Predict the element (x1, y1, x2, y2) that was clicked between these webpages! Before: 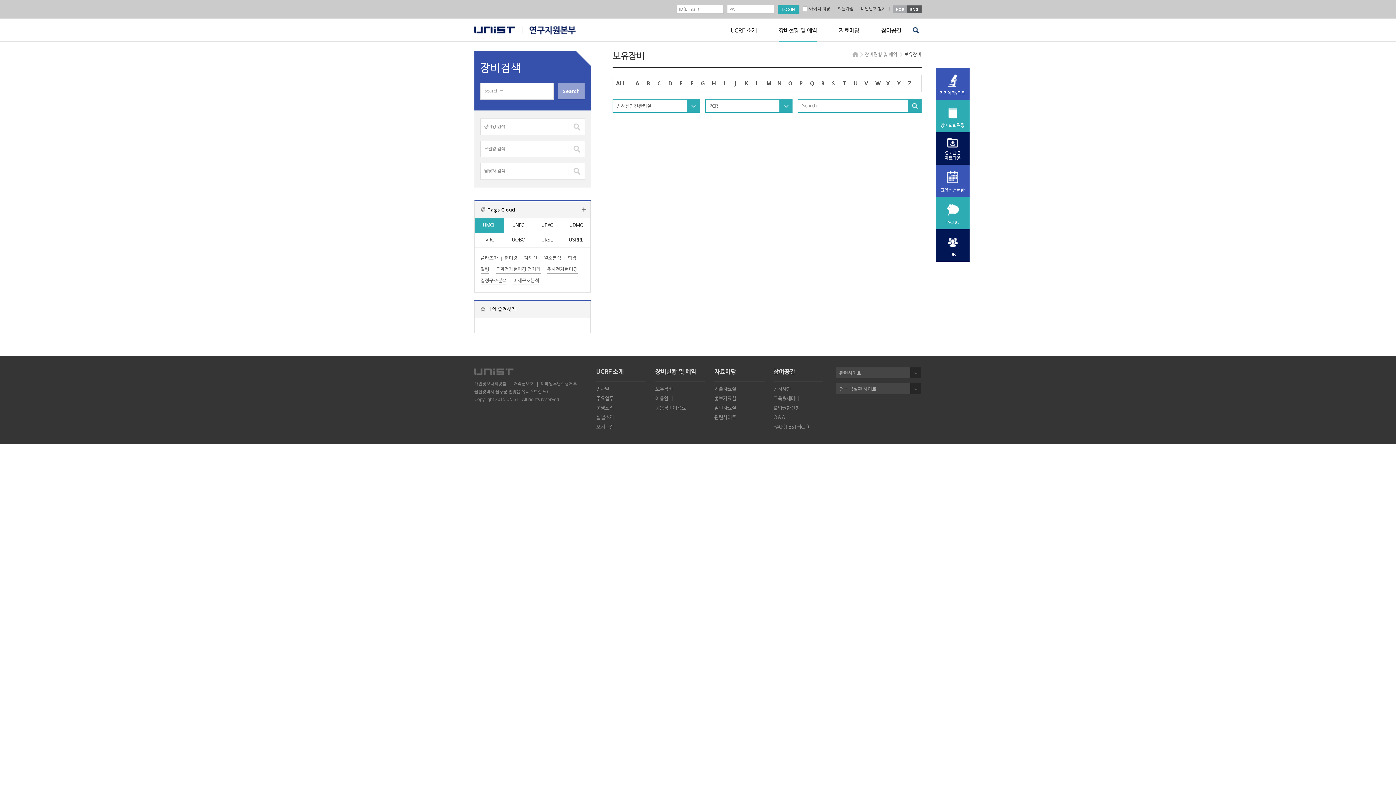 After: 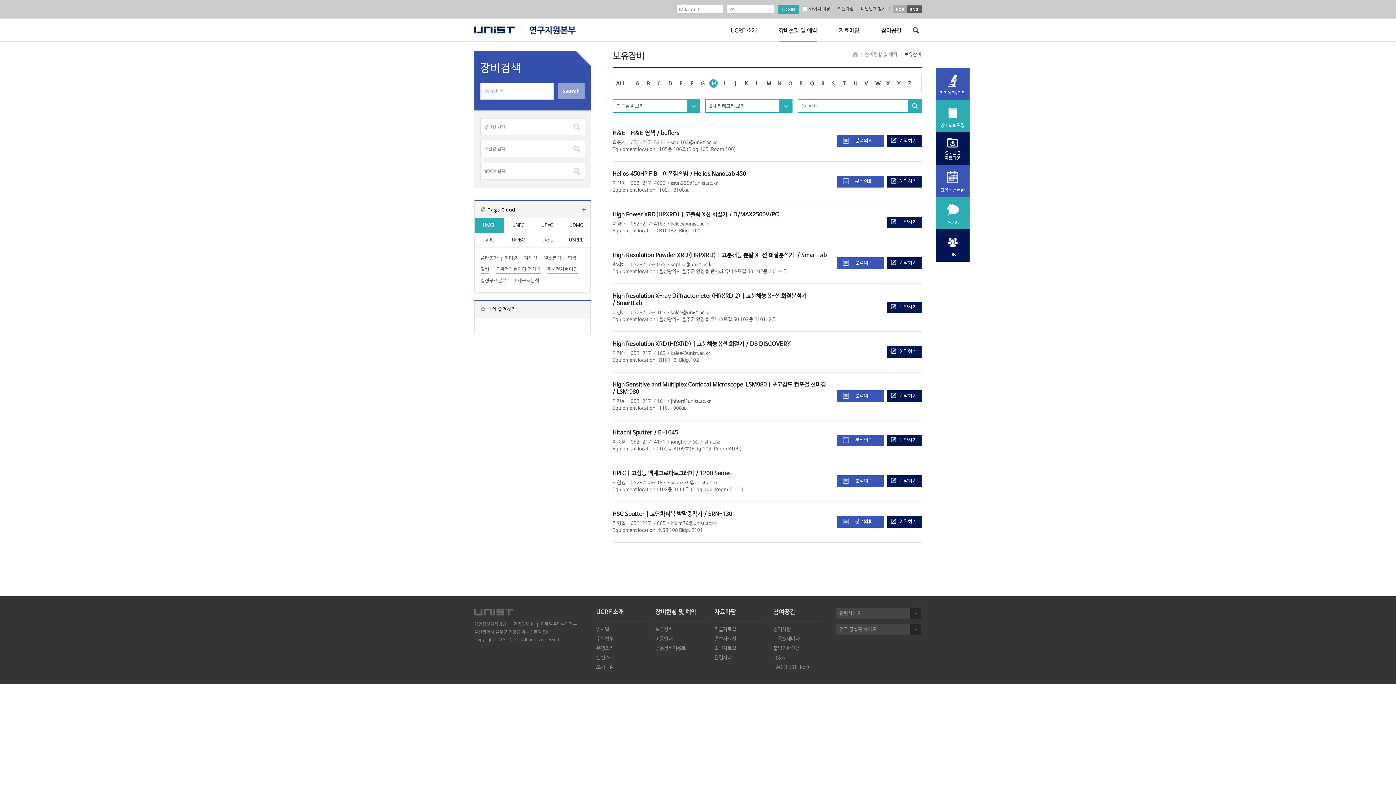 Action: bbox: (708, 79, 719, 87) label: H